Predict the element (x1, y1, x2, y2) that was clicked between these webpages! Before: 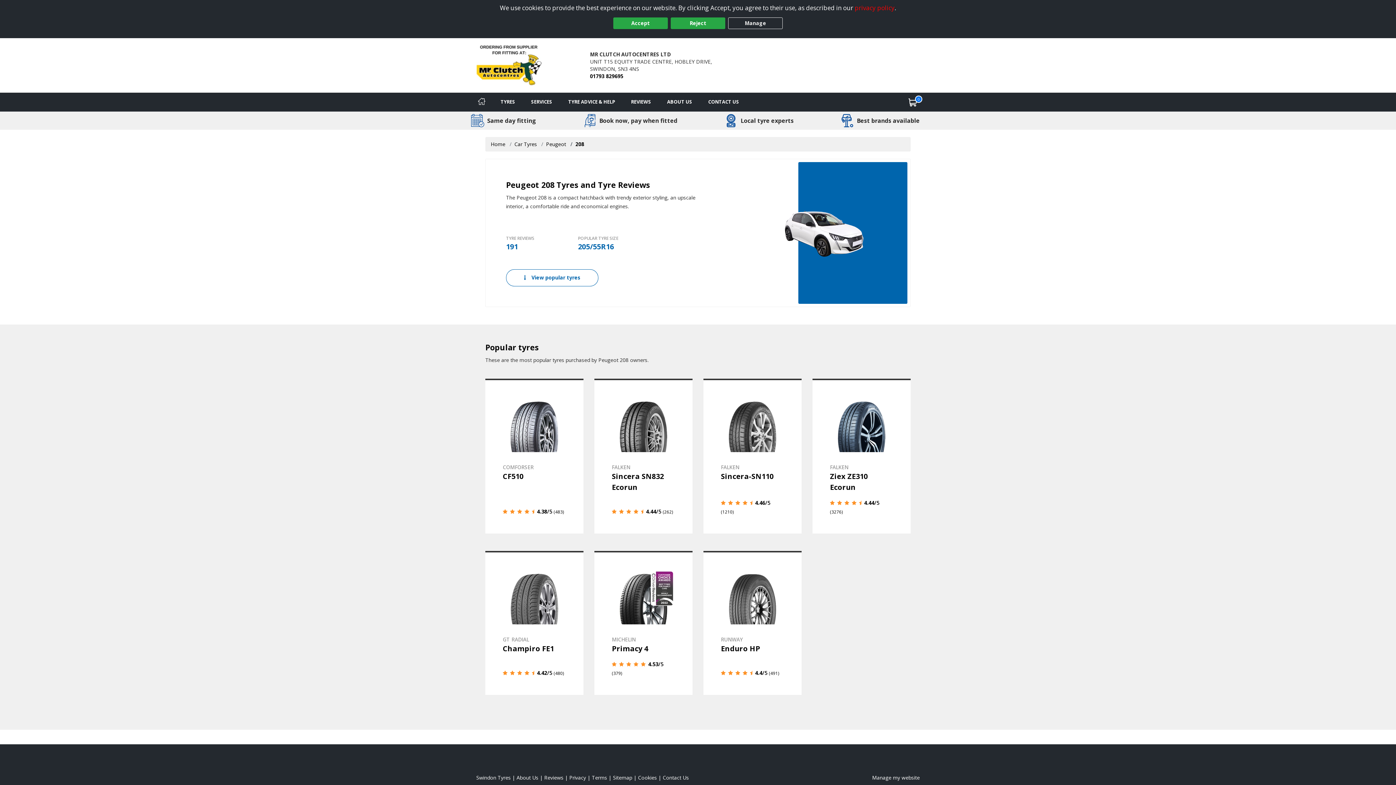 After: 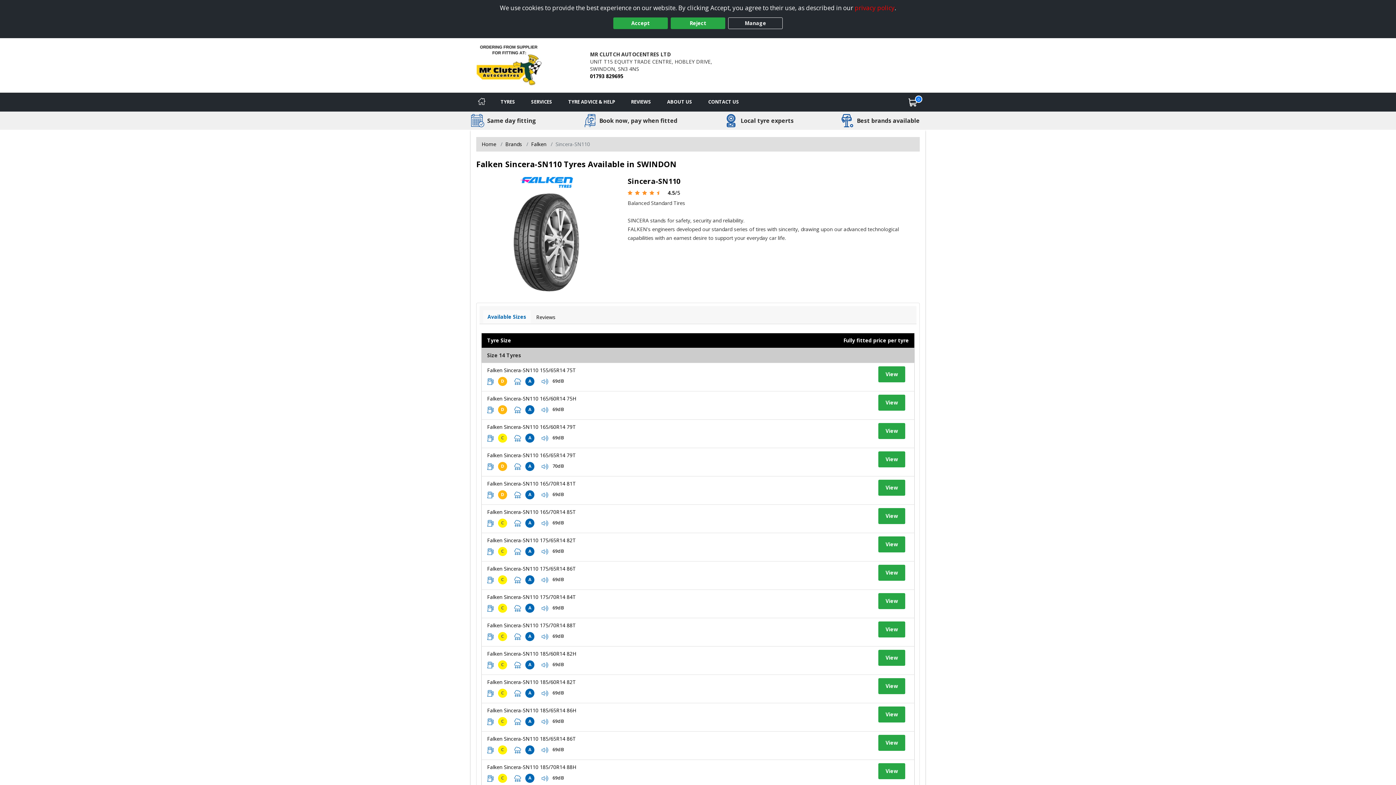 Action: bbox: (703, 378, 801, 533) label: View details